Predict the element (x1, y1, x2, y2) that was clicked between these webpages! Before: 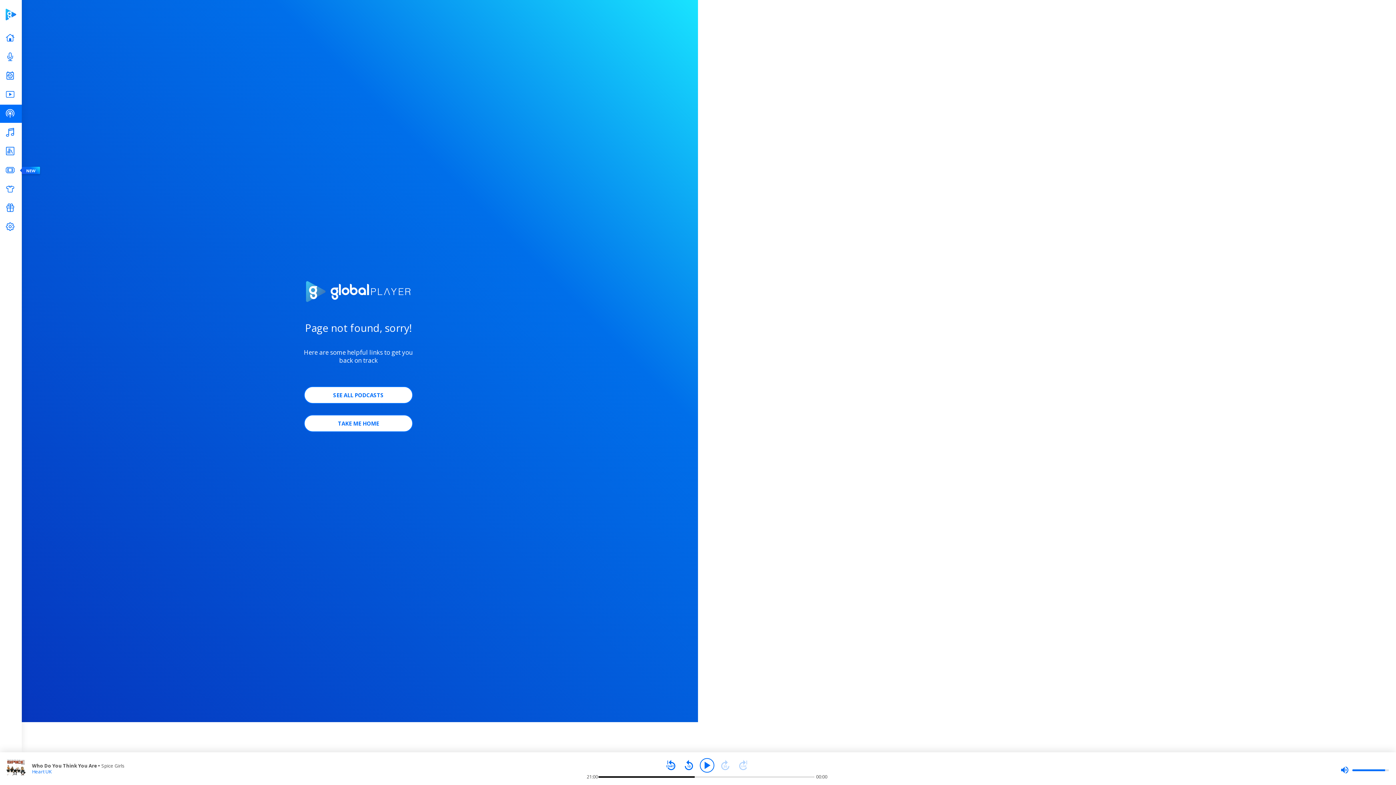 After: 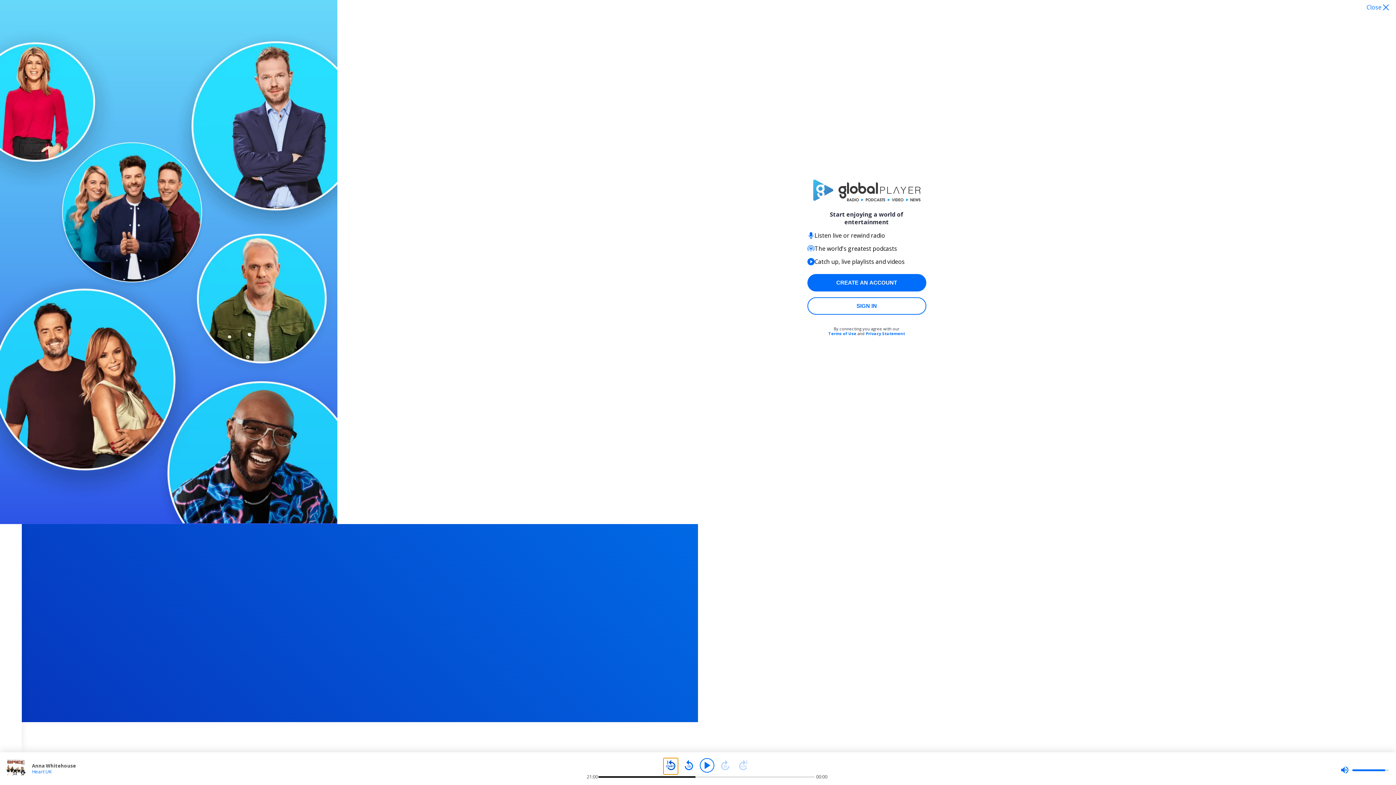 Action: bbox: (663, 758, 678, 773)